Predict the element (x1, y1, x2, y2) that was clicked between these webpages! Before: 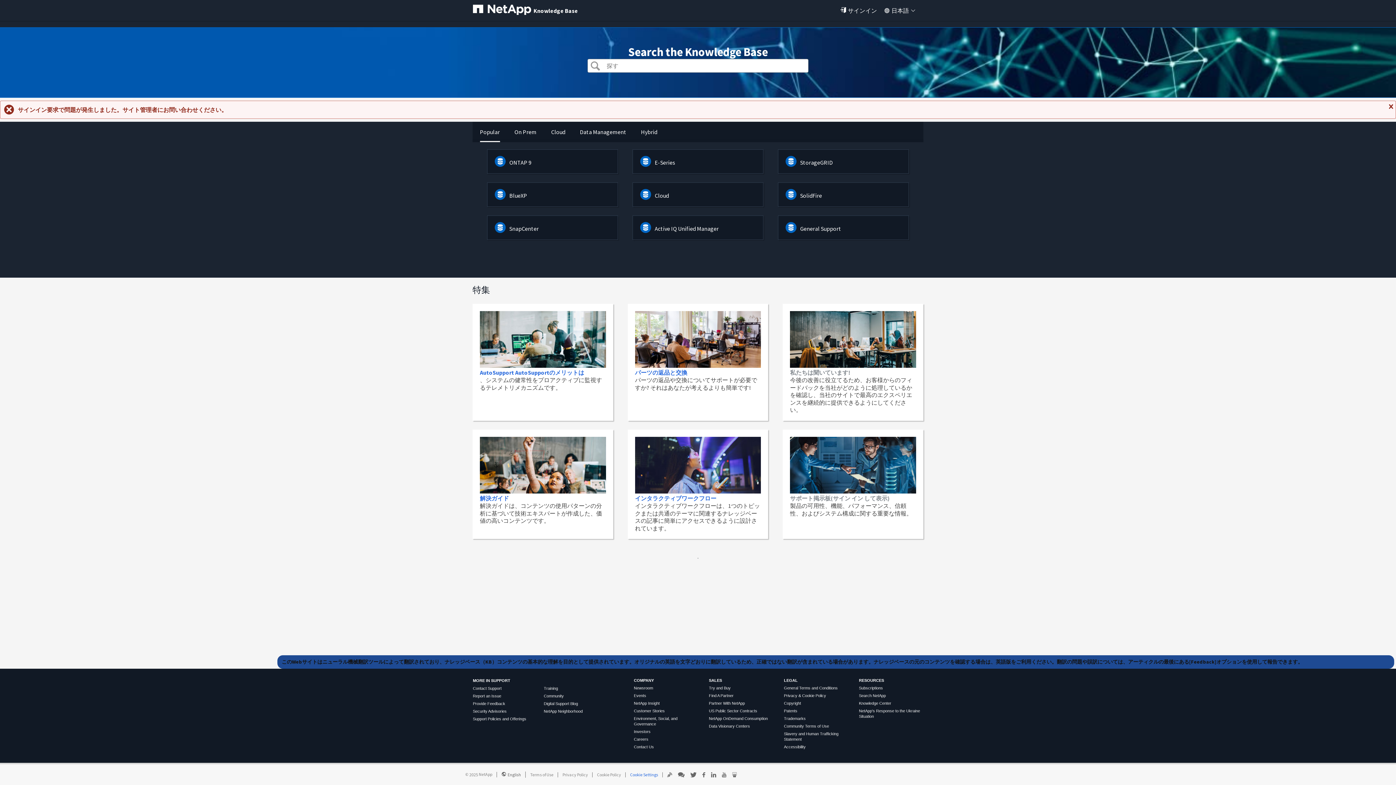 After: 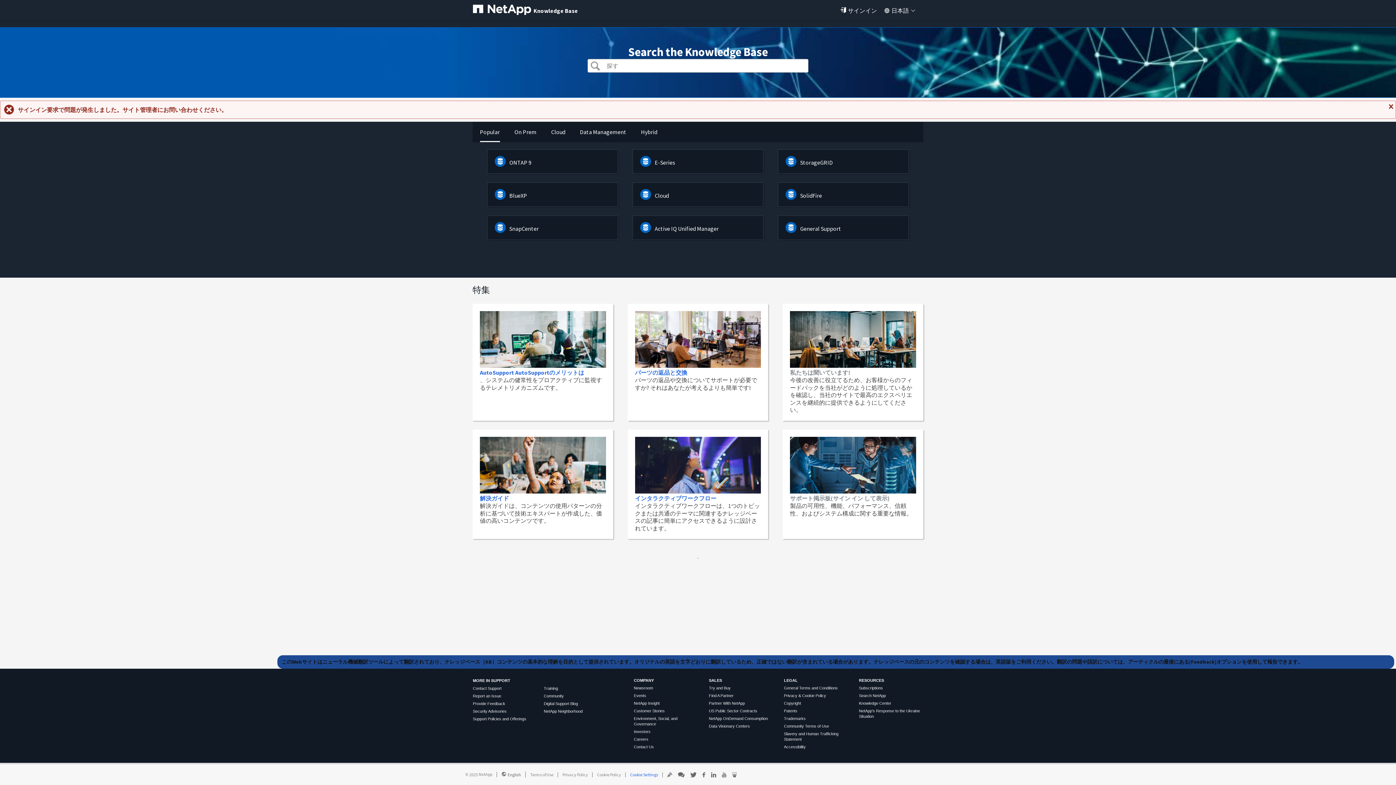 Action: label: Training bbox: (543, 686, 558, 690)